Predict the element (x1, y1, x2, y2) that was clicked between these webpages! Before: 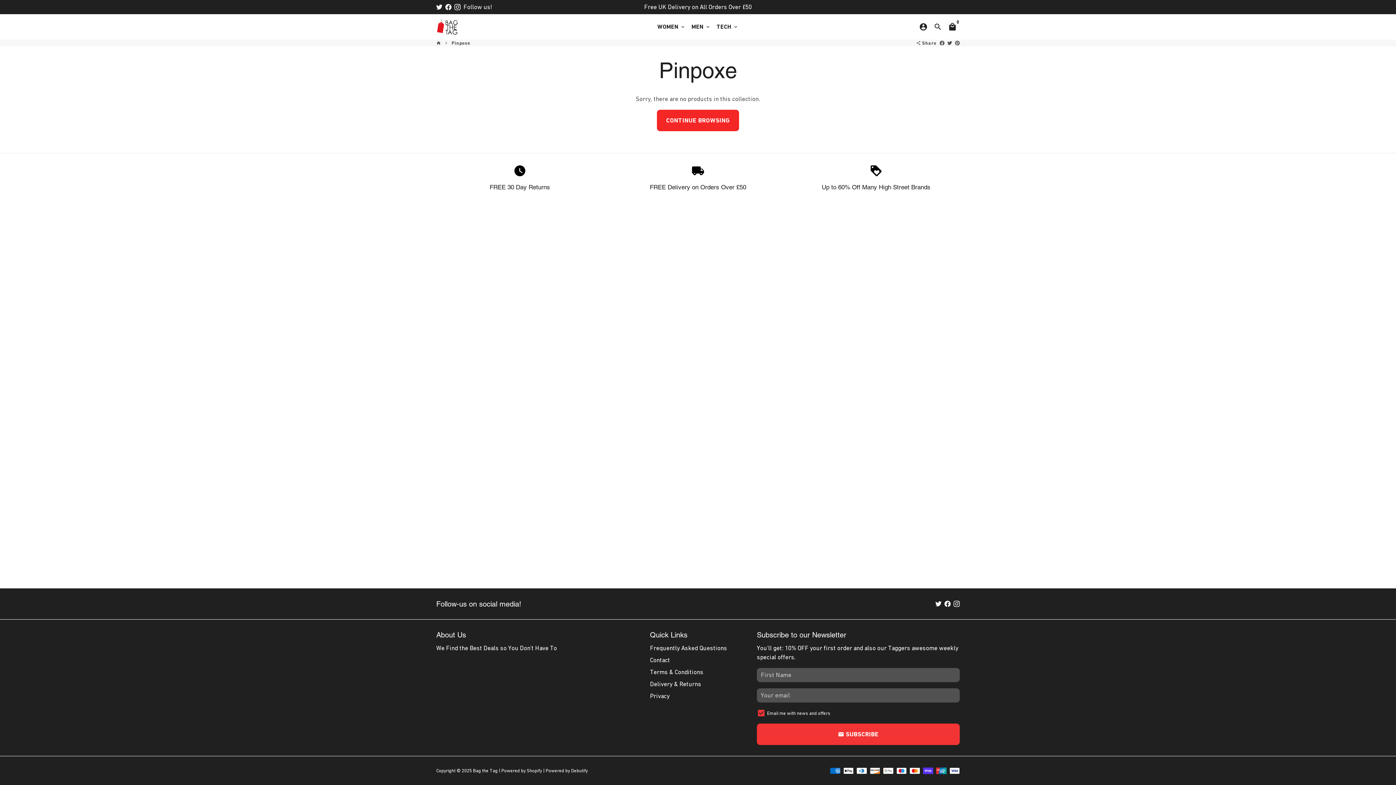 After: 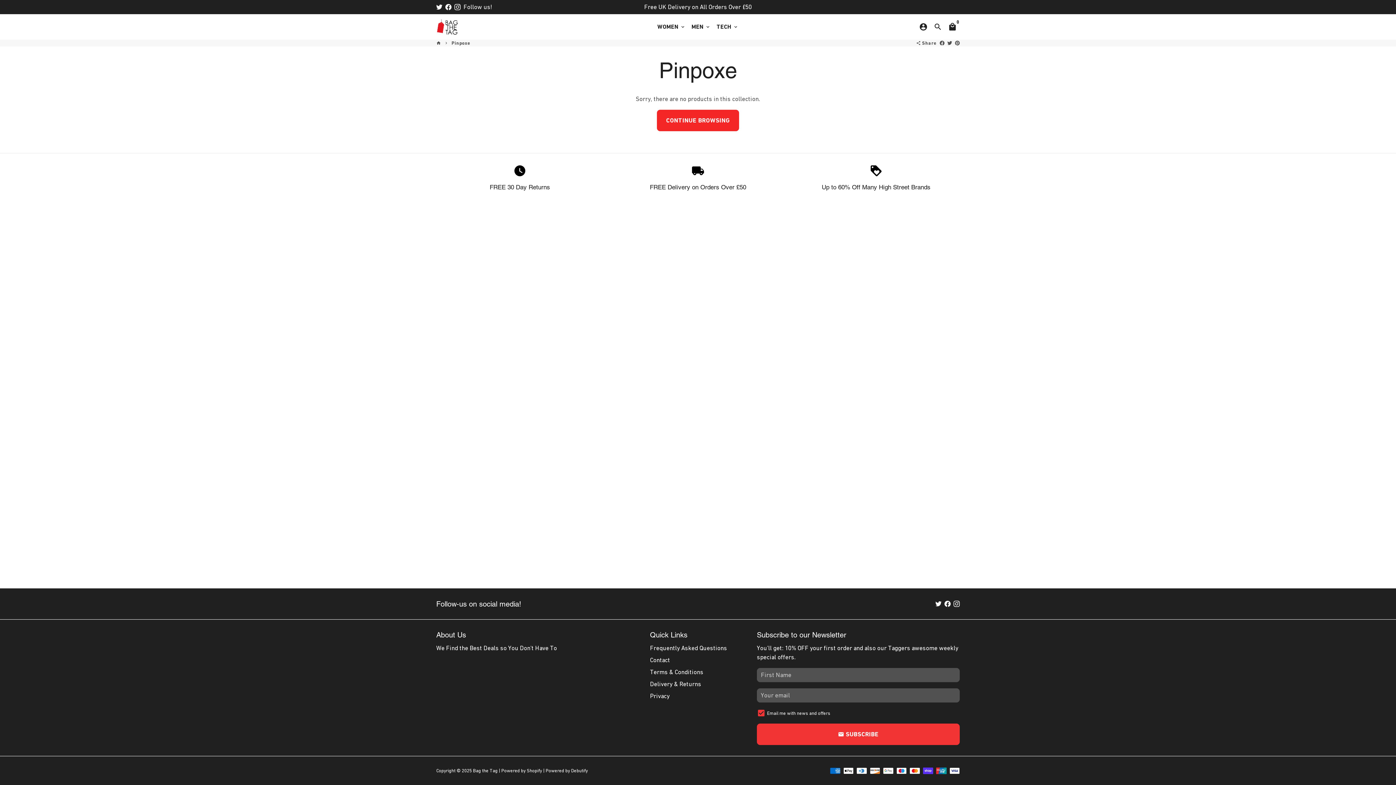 Action: bbox: (454, 3, 460, 10)